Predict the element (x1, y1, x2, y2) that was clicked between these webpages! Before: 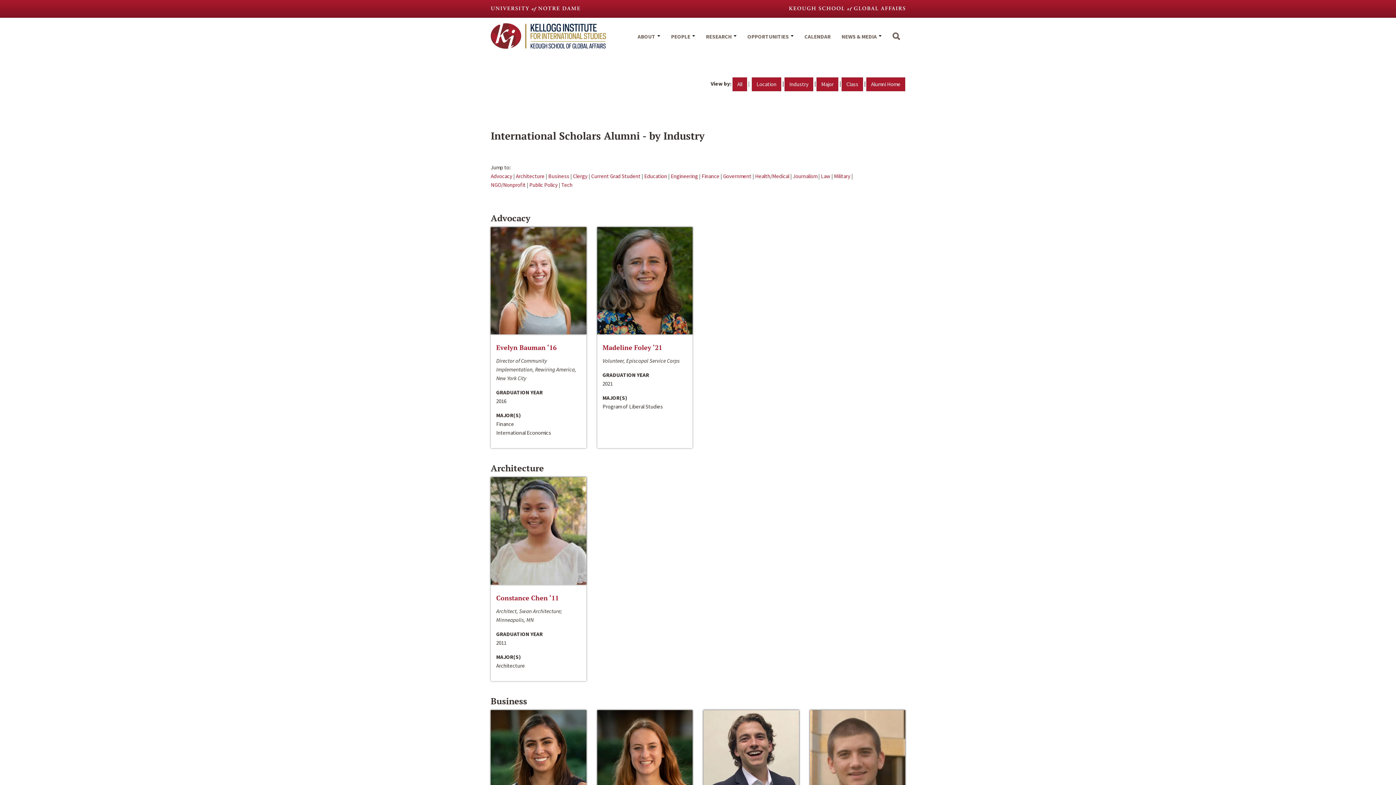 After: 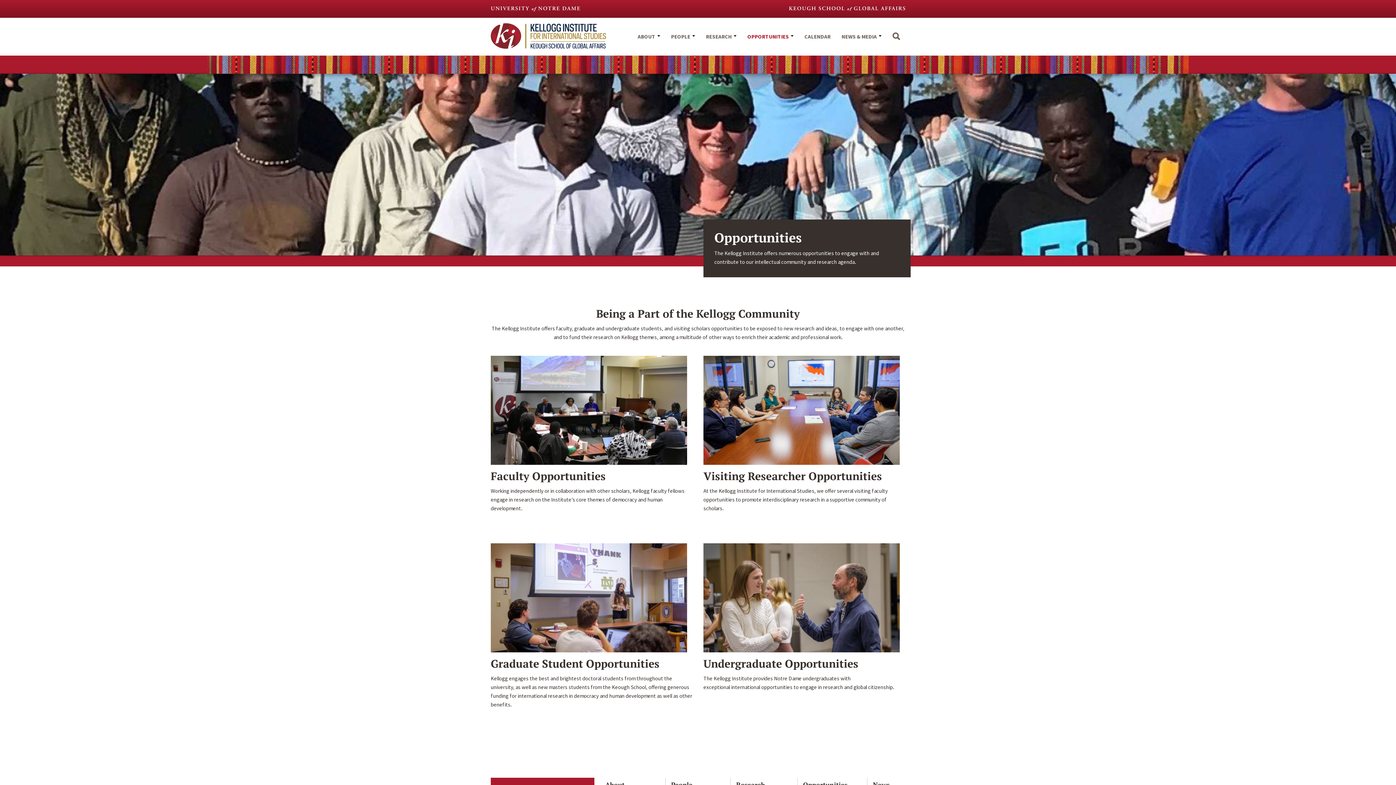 Action: bbox: (742, 25, 799, 55) label: OPPORTUNITIES 